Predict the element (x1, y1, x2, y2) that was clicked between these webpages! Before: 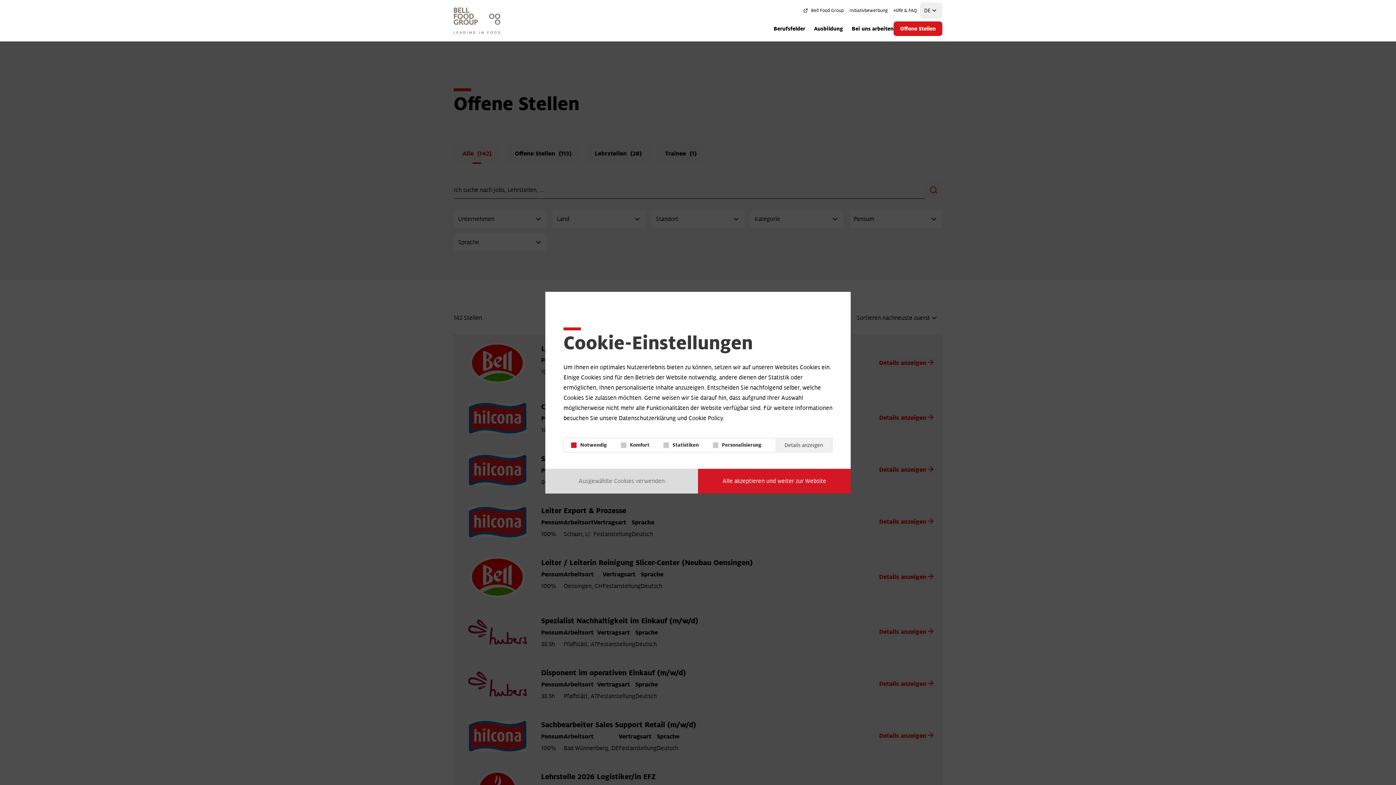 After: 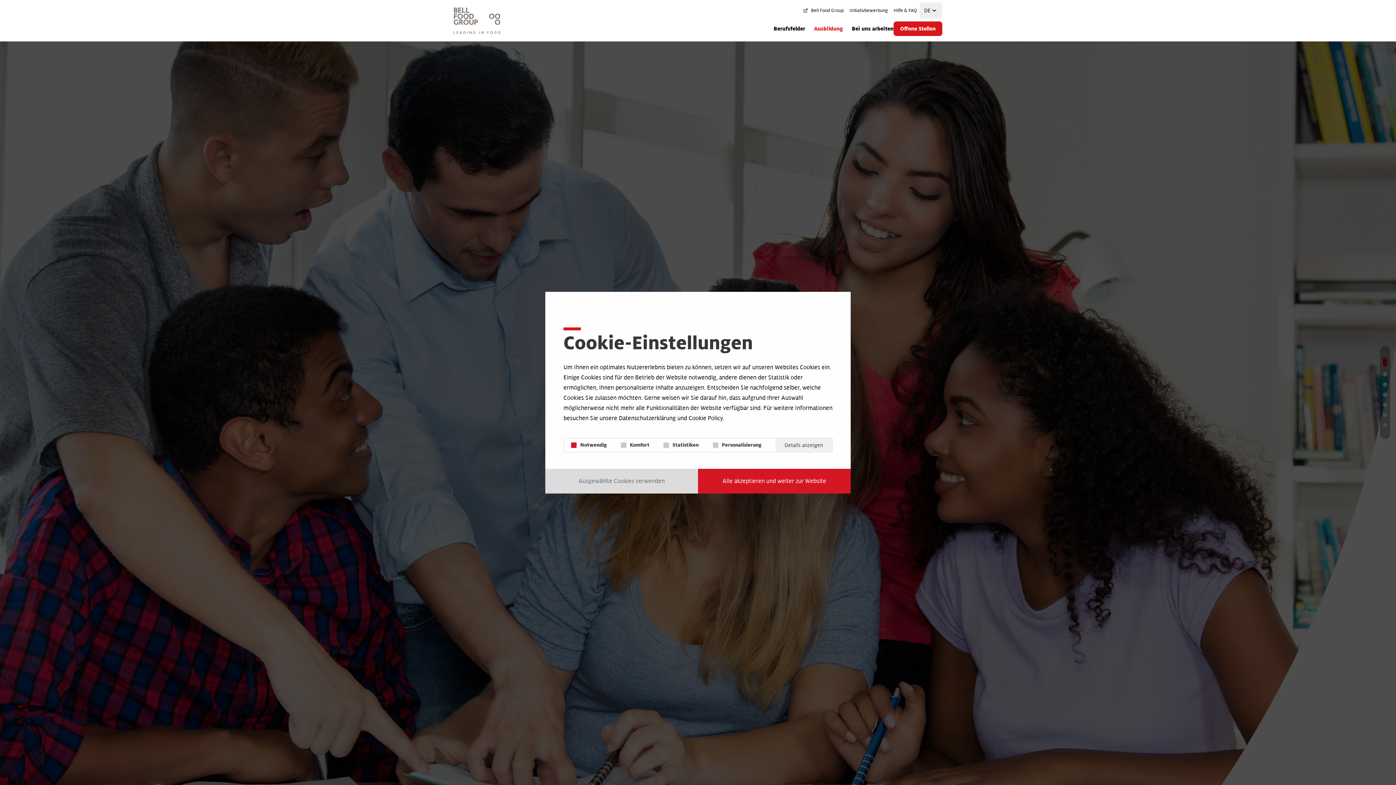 Action: label: Ausbildung bbox: (814, 24, 843, 33)